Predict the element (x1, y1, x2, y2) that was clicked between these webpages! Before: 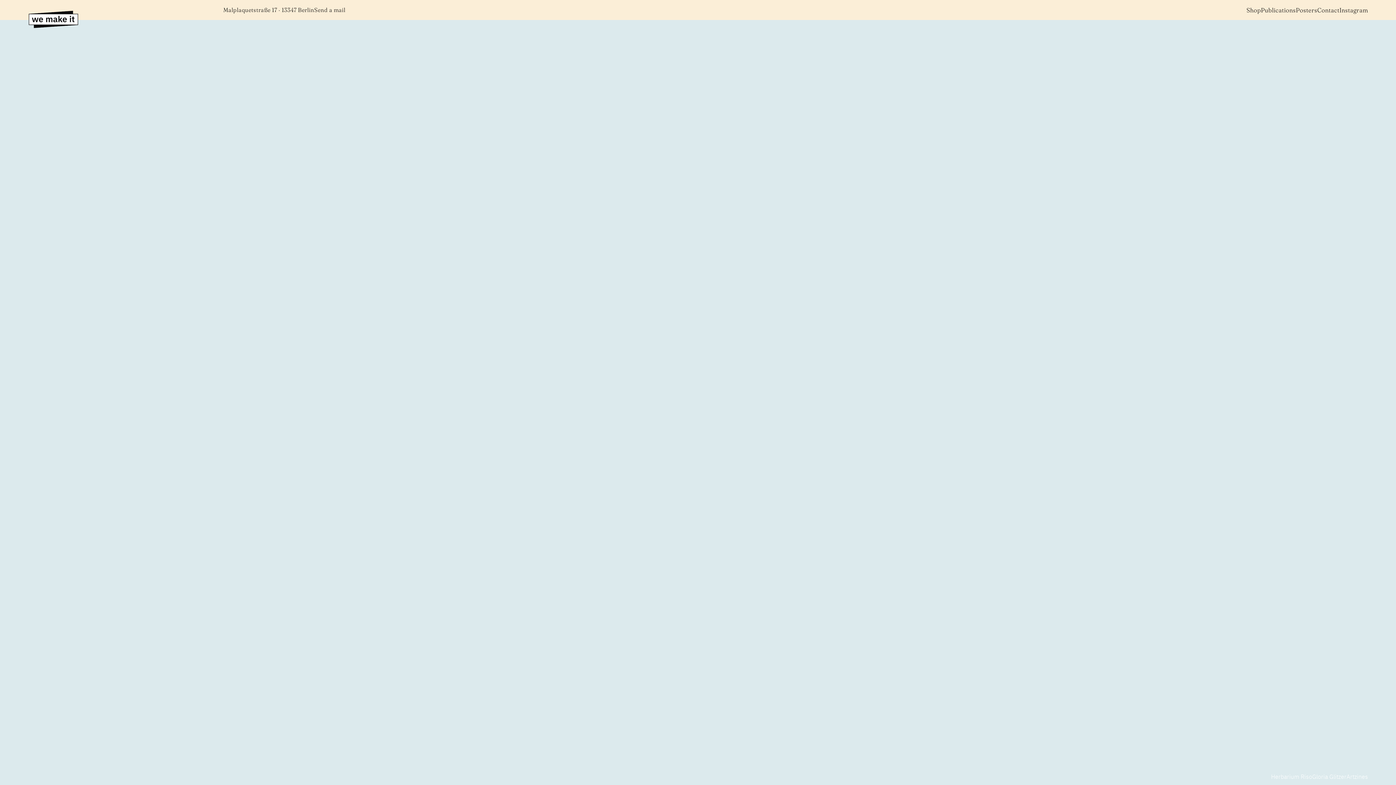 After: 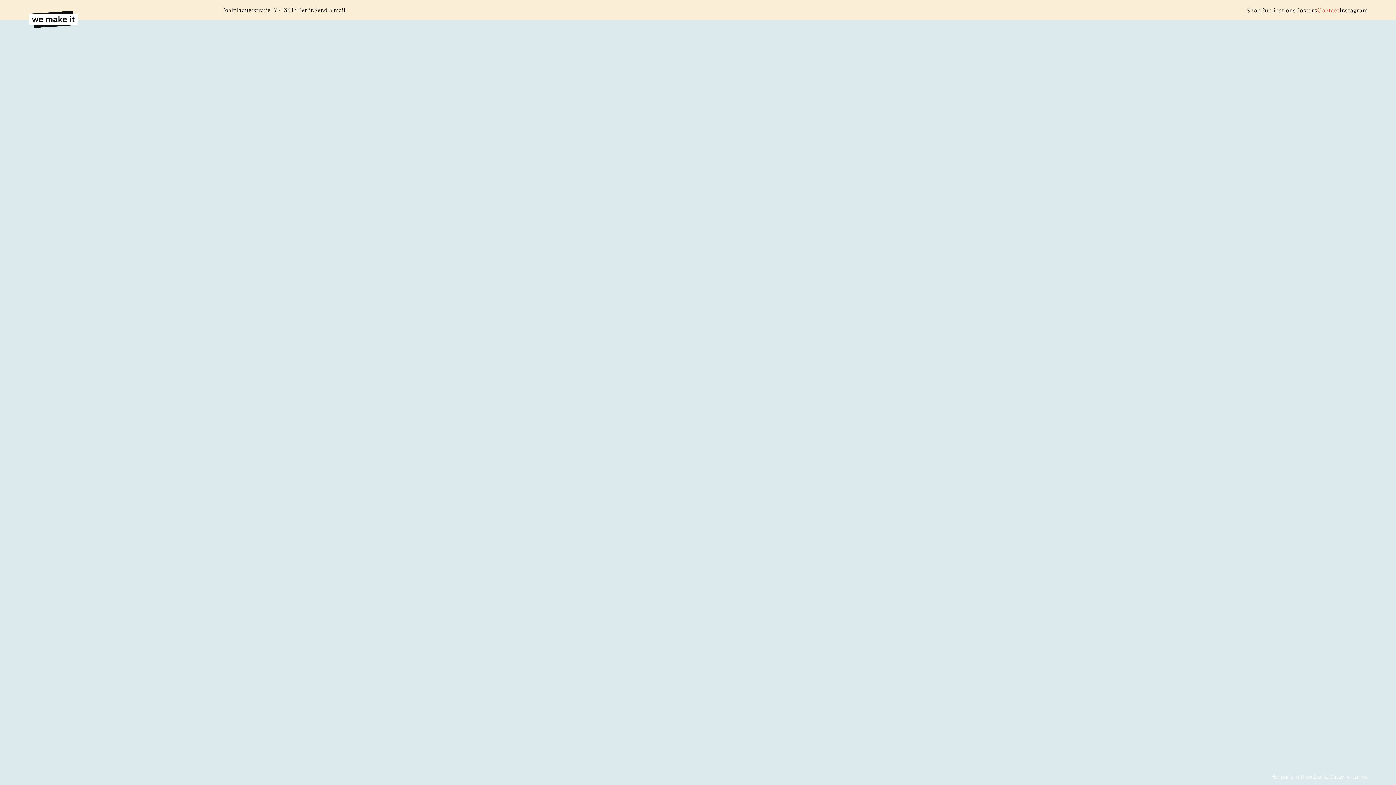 Action: bbox: (1317, 6, 1339, 13) label: Contact